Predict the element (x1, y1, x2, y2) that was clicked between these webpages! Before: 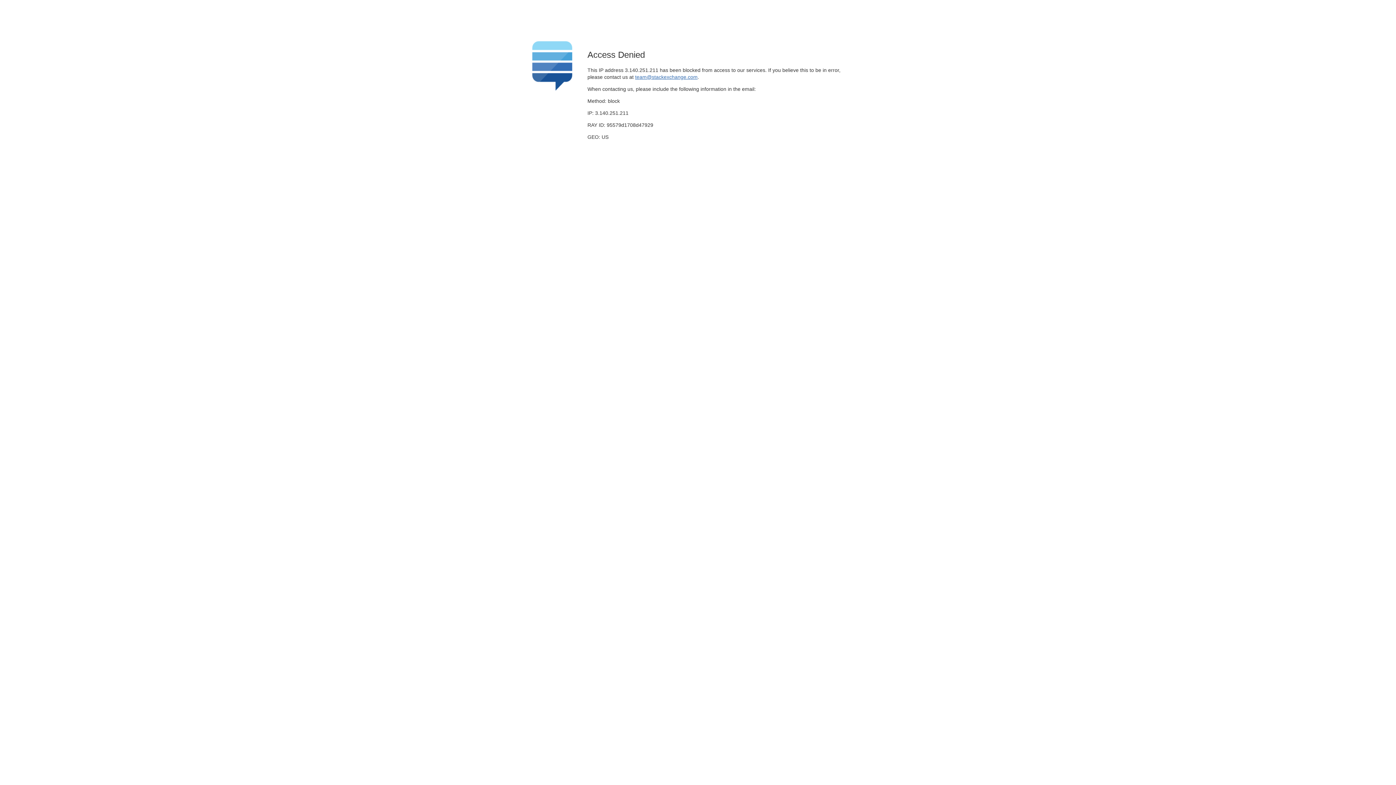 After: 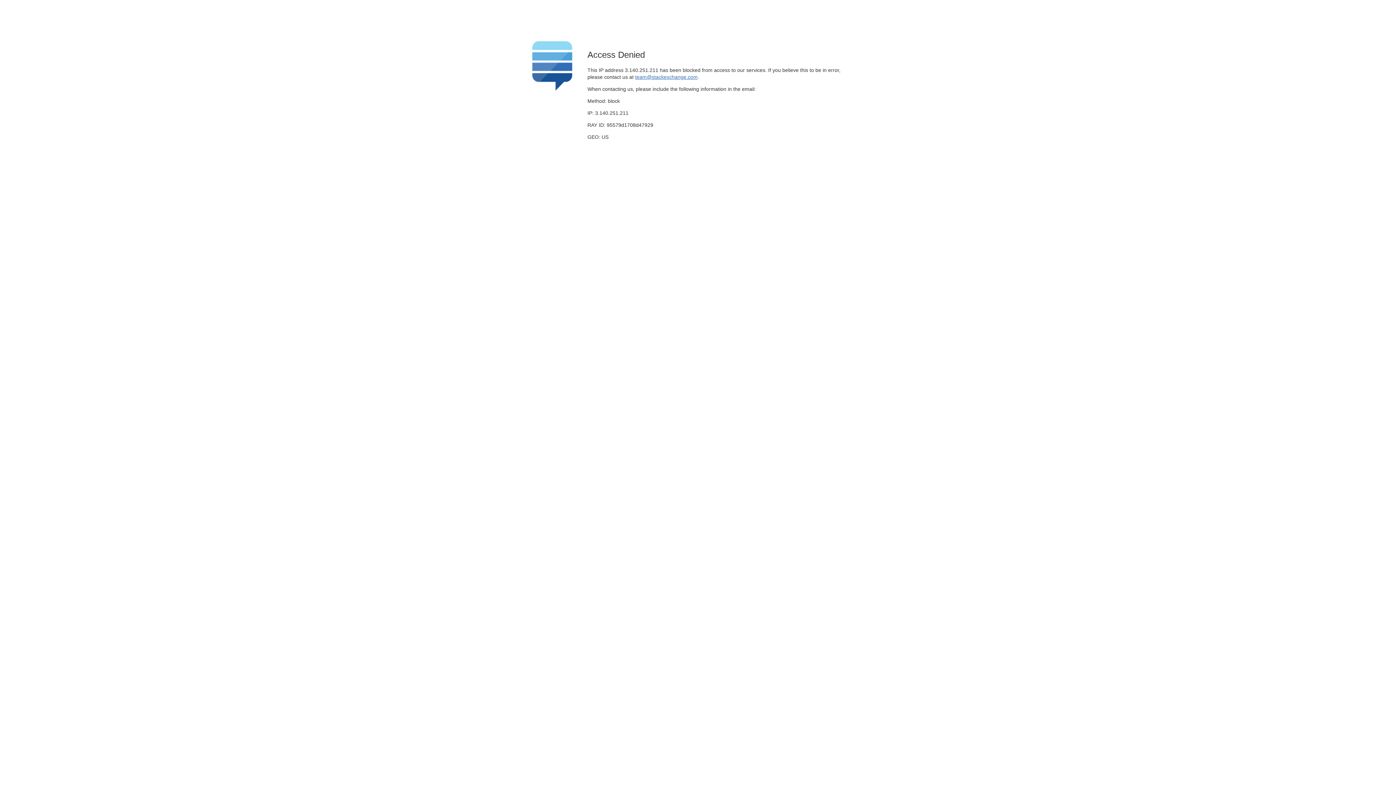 Action: label: team@stackexchange.com bbox: (635, 74, 697, 79)